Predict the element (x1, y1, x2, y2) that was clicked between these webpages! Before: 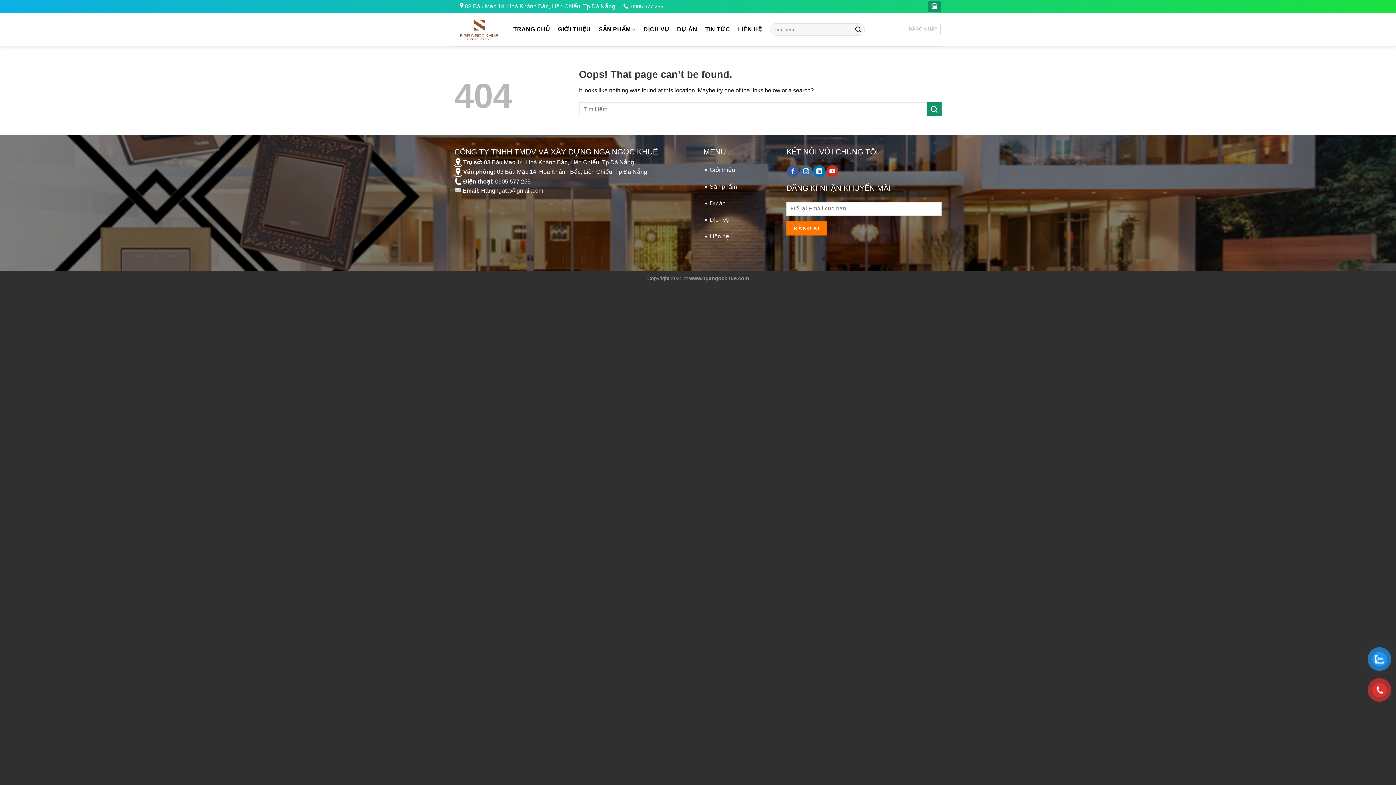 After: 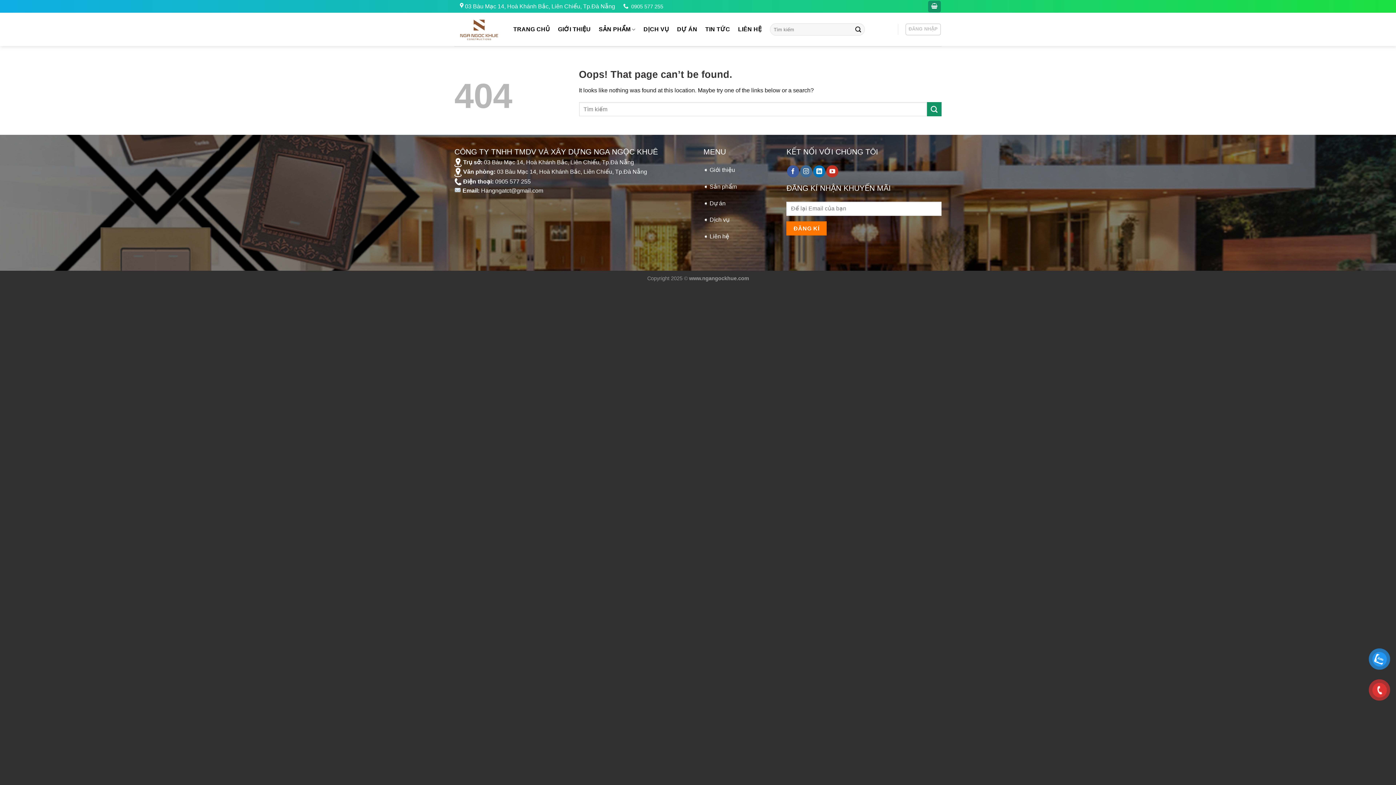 Action: label: 0905 577 255 bbox: (631, 3, 663, 9)